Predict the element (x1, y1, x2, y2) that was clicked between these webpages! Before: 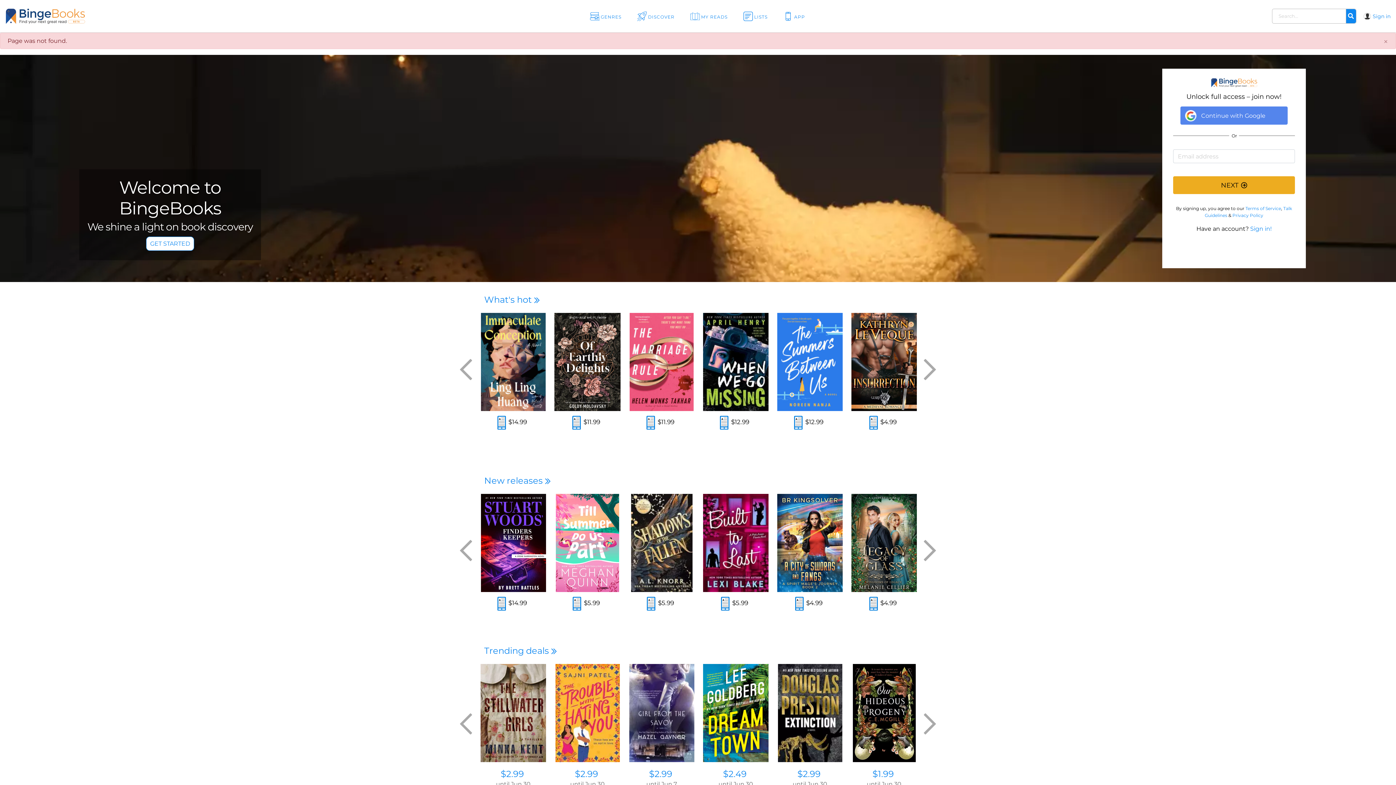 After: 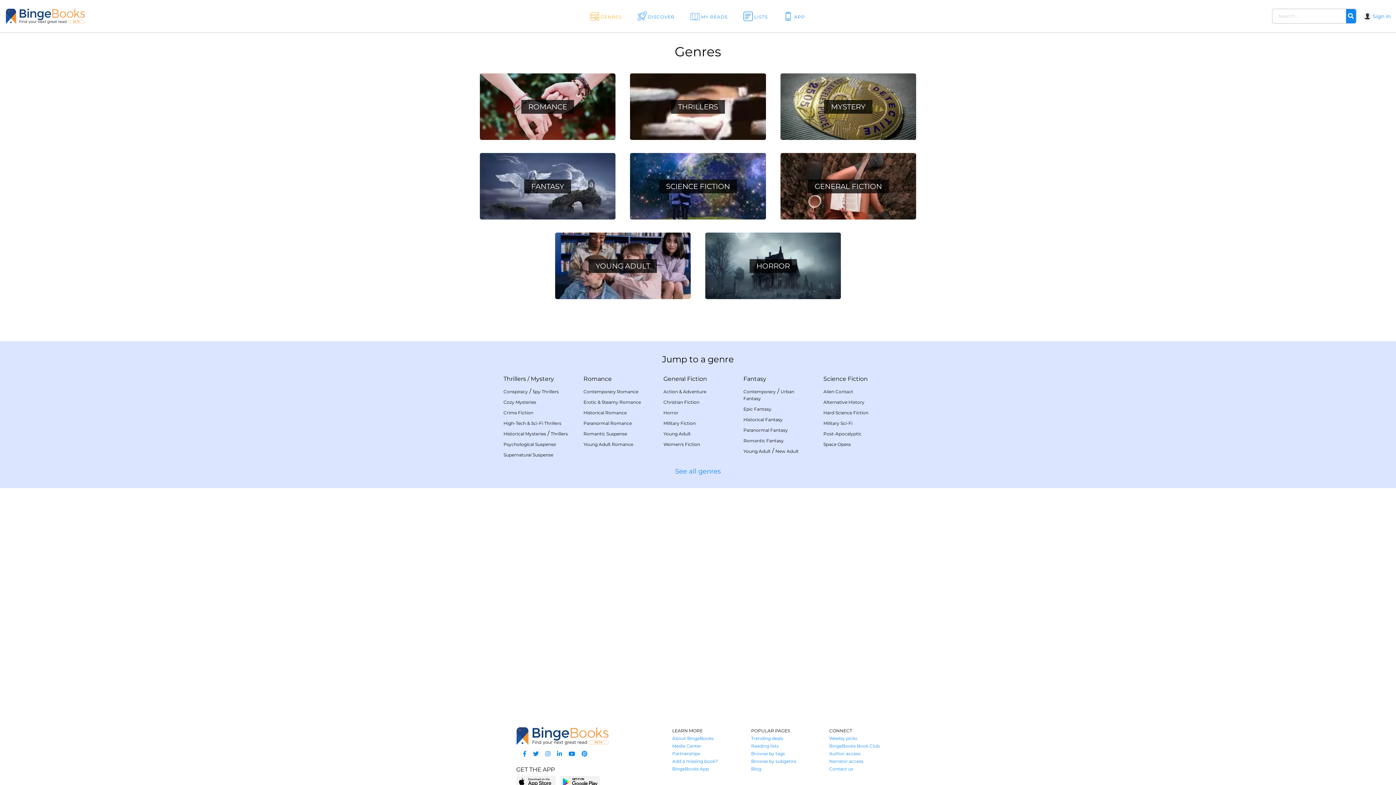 Action: label: GENRES bbox: (590, 0, 626, 32)